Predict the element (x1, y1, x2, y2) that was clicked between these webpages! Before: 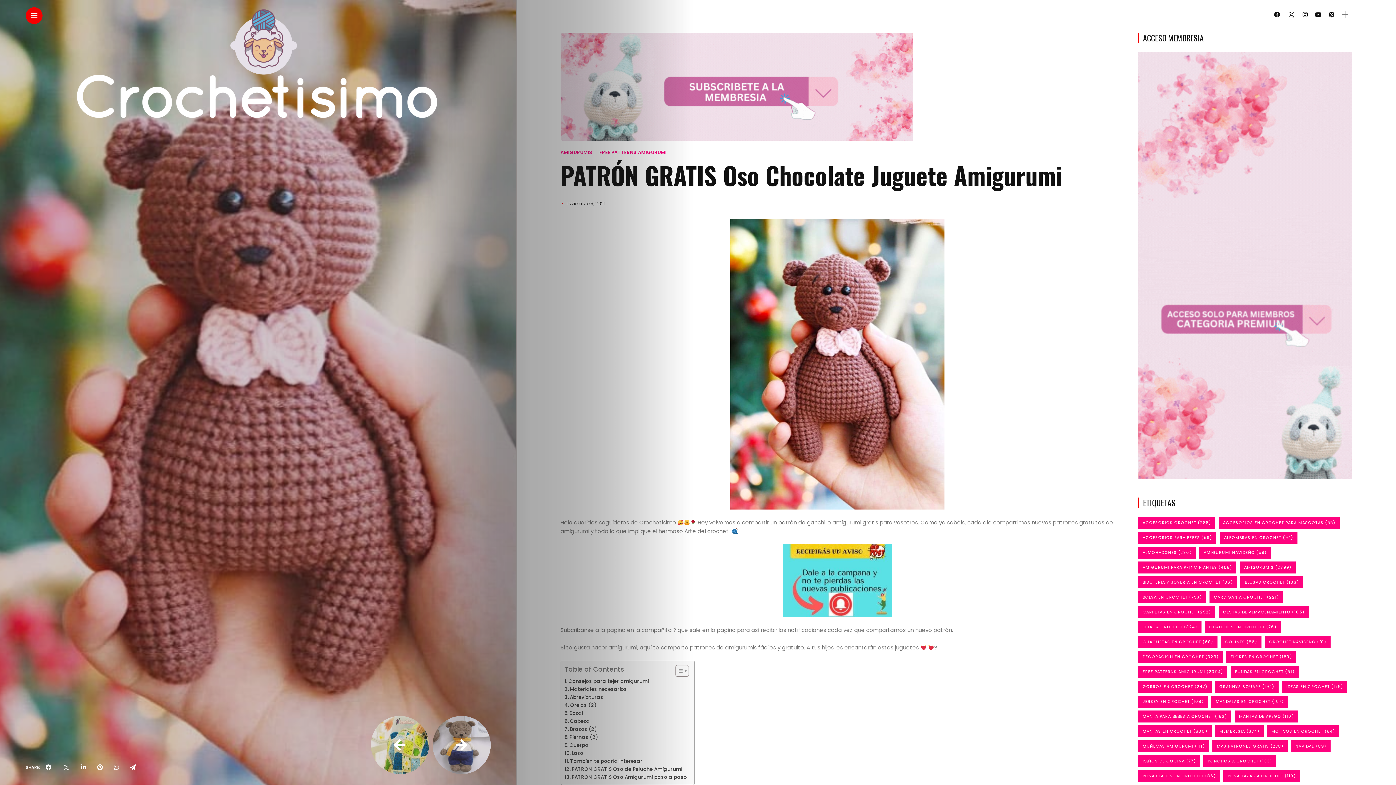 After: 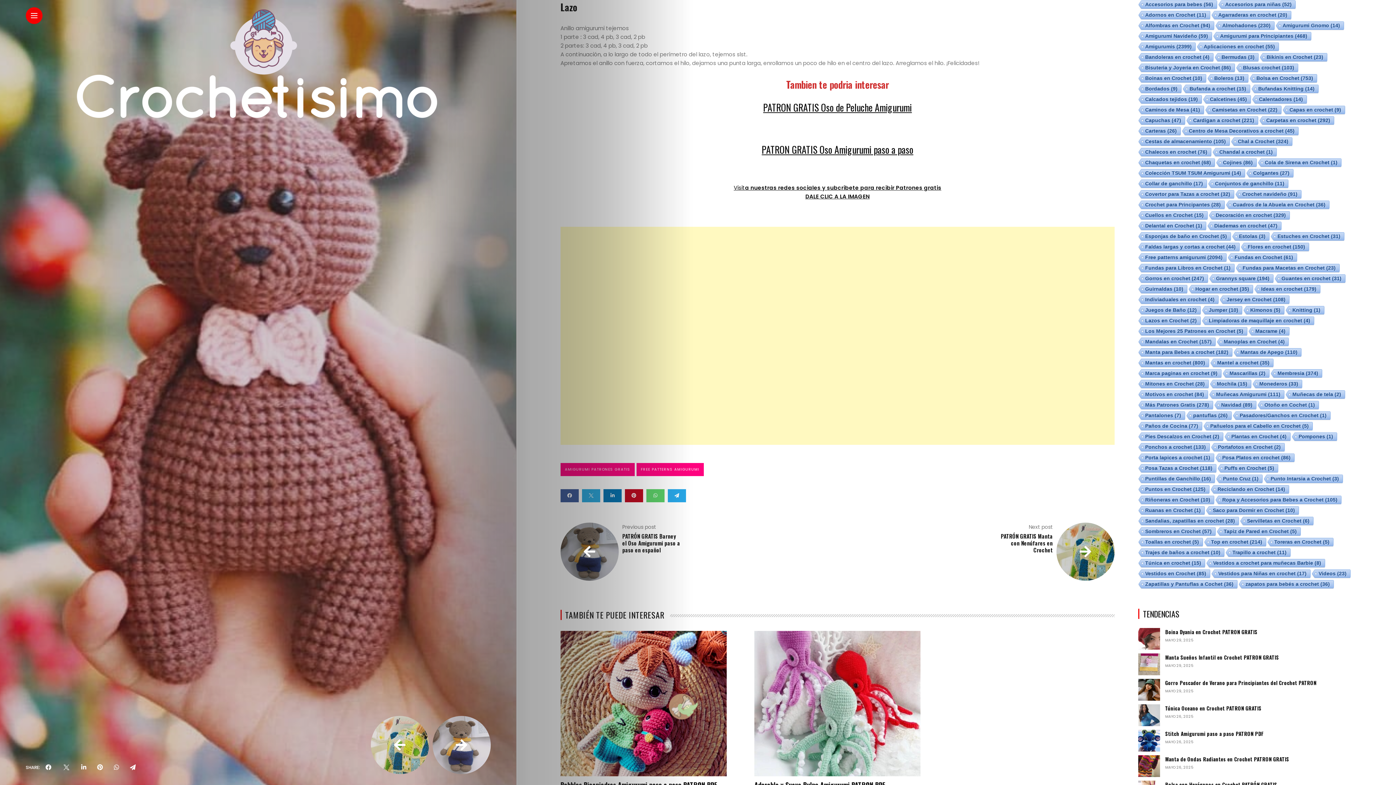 Action: bbox: (564, 749, 583, 757) label: Lazo